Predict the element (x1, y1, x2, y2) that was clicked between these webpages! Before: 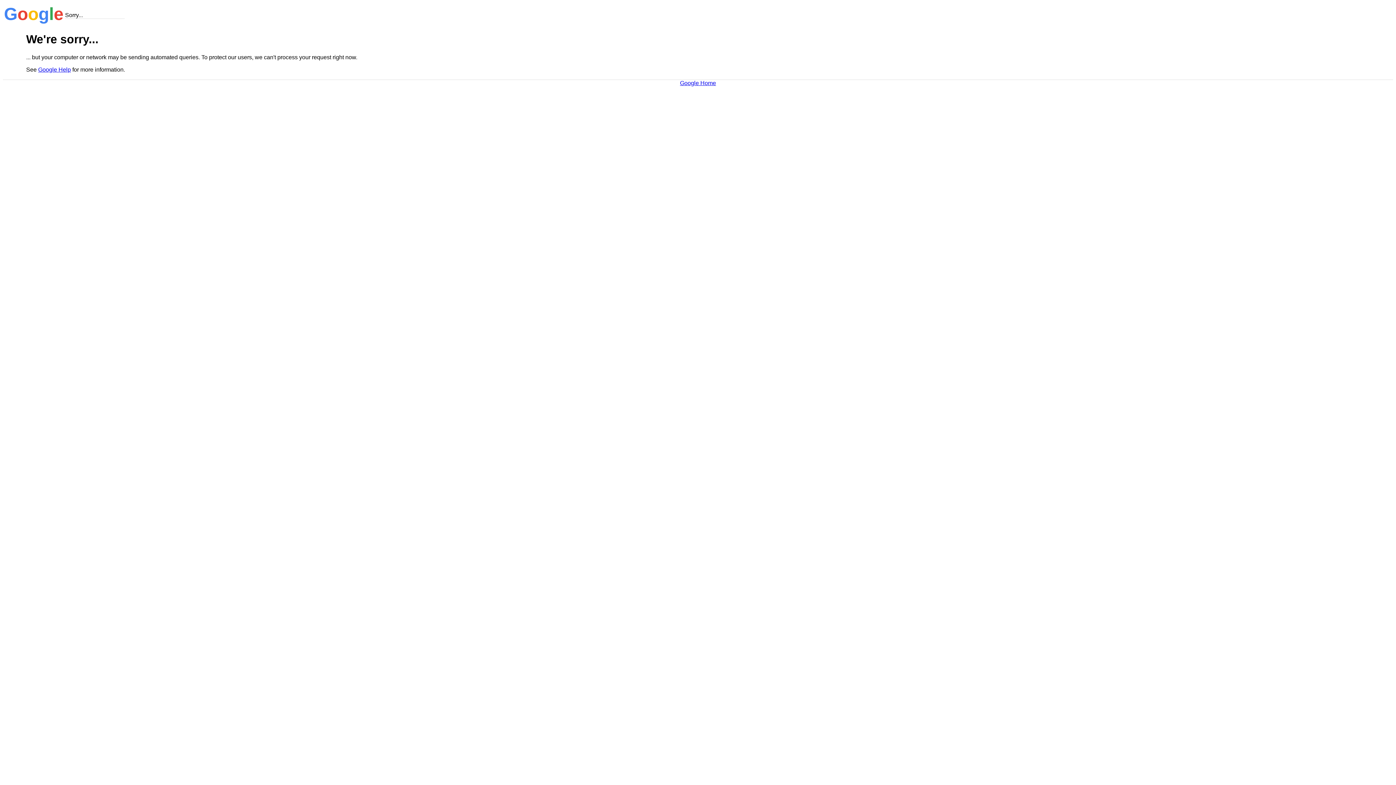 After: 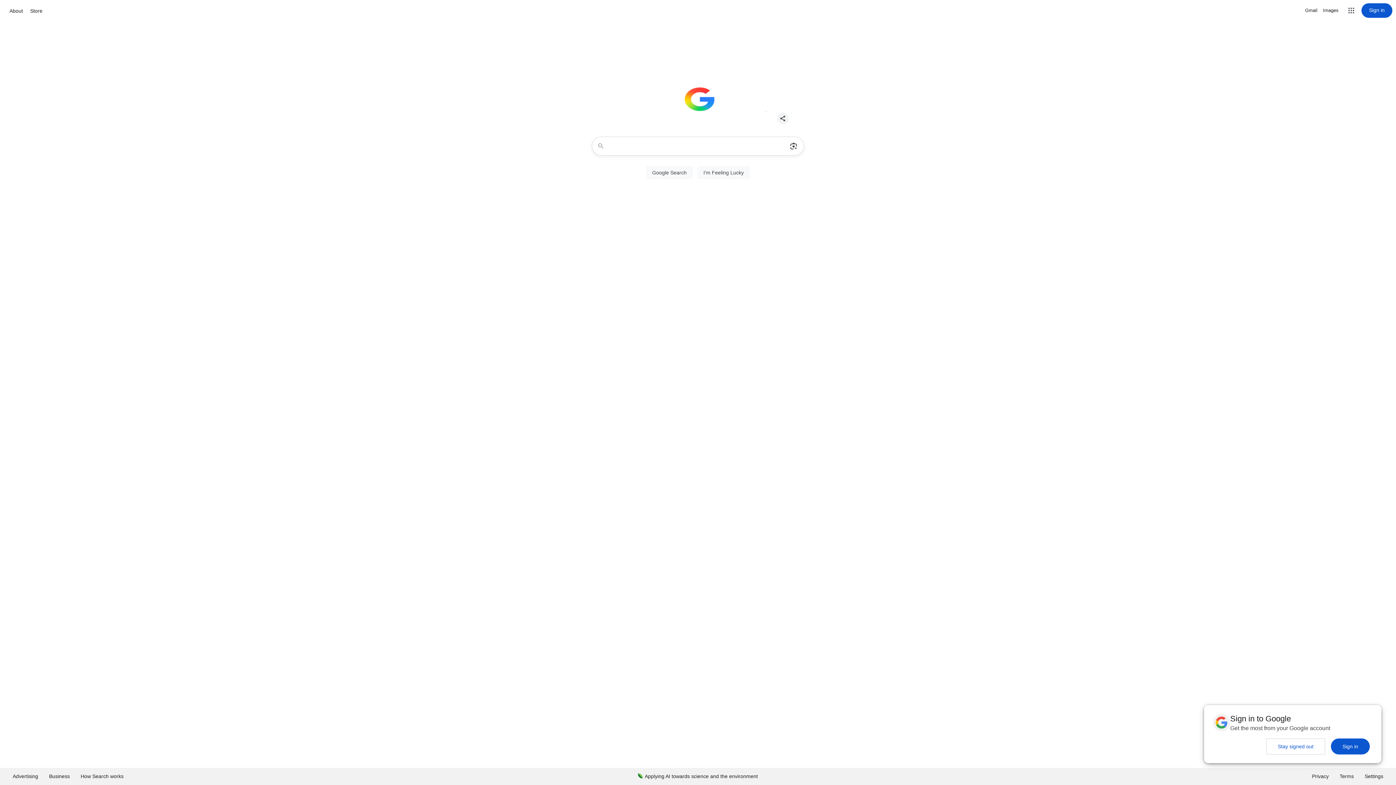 Action: label: Google Home bbox: (680, 79, 716, 86)